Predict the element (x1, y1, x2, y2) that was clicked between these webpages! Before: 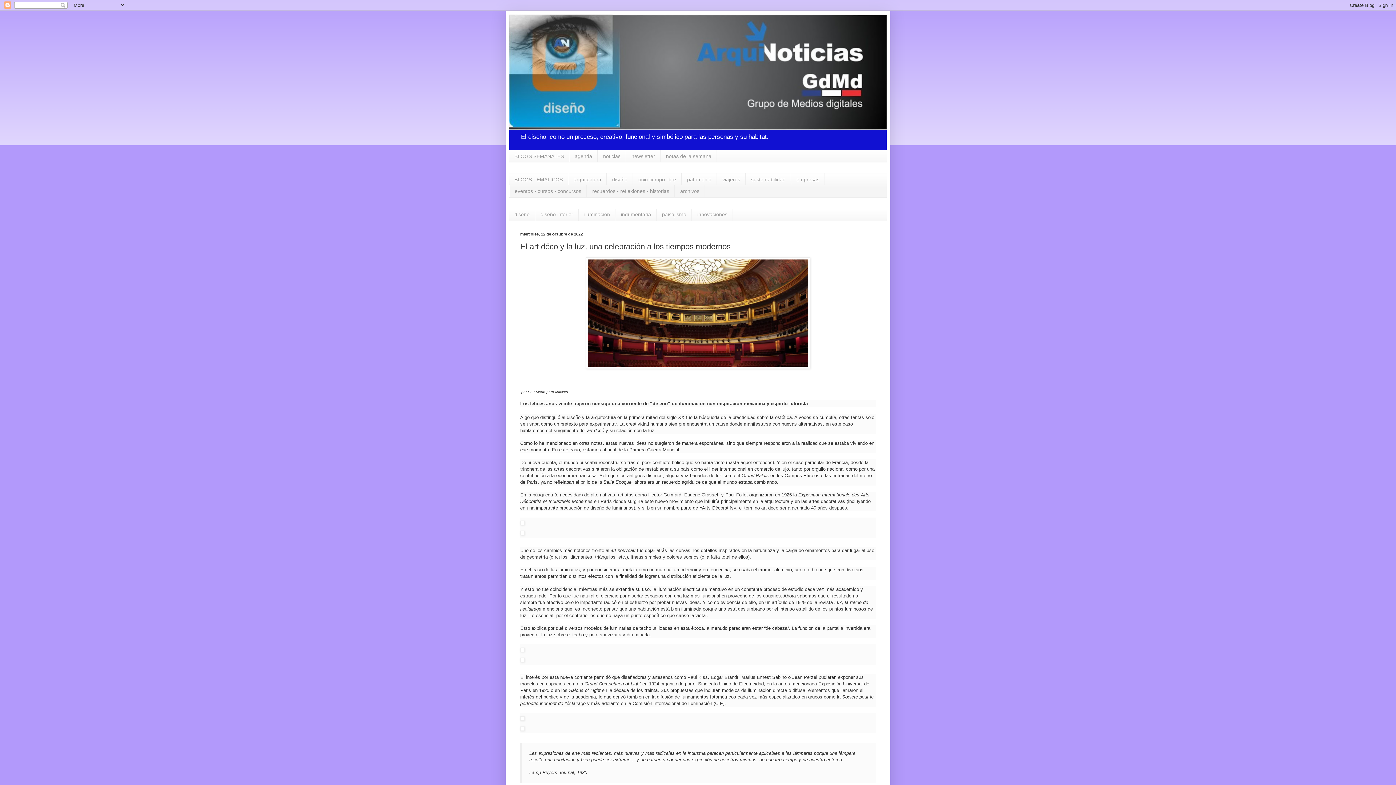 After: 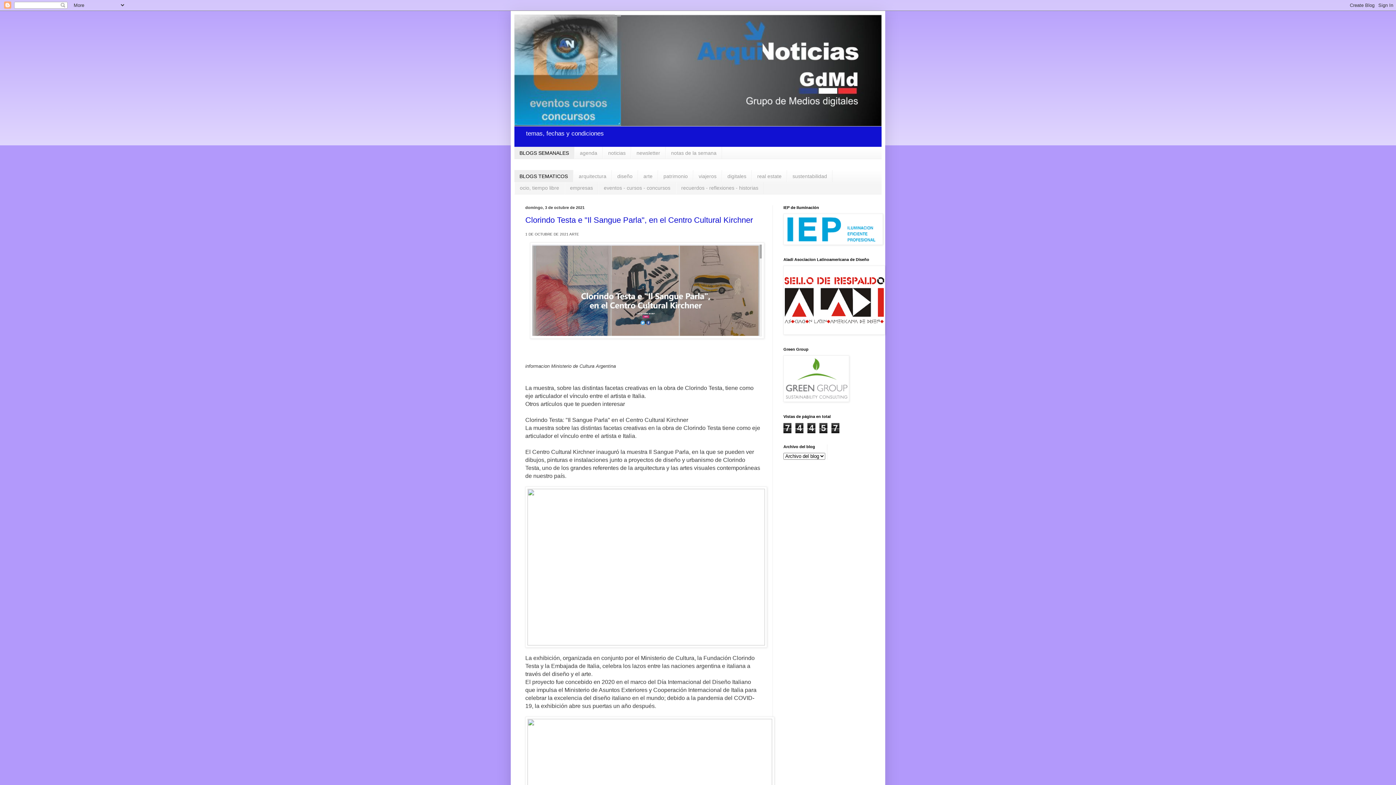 Action: label: eventos - cursos - concursos bbox: (509, 185, 586, 197)